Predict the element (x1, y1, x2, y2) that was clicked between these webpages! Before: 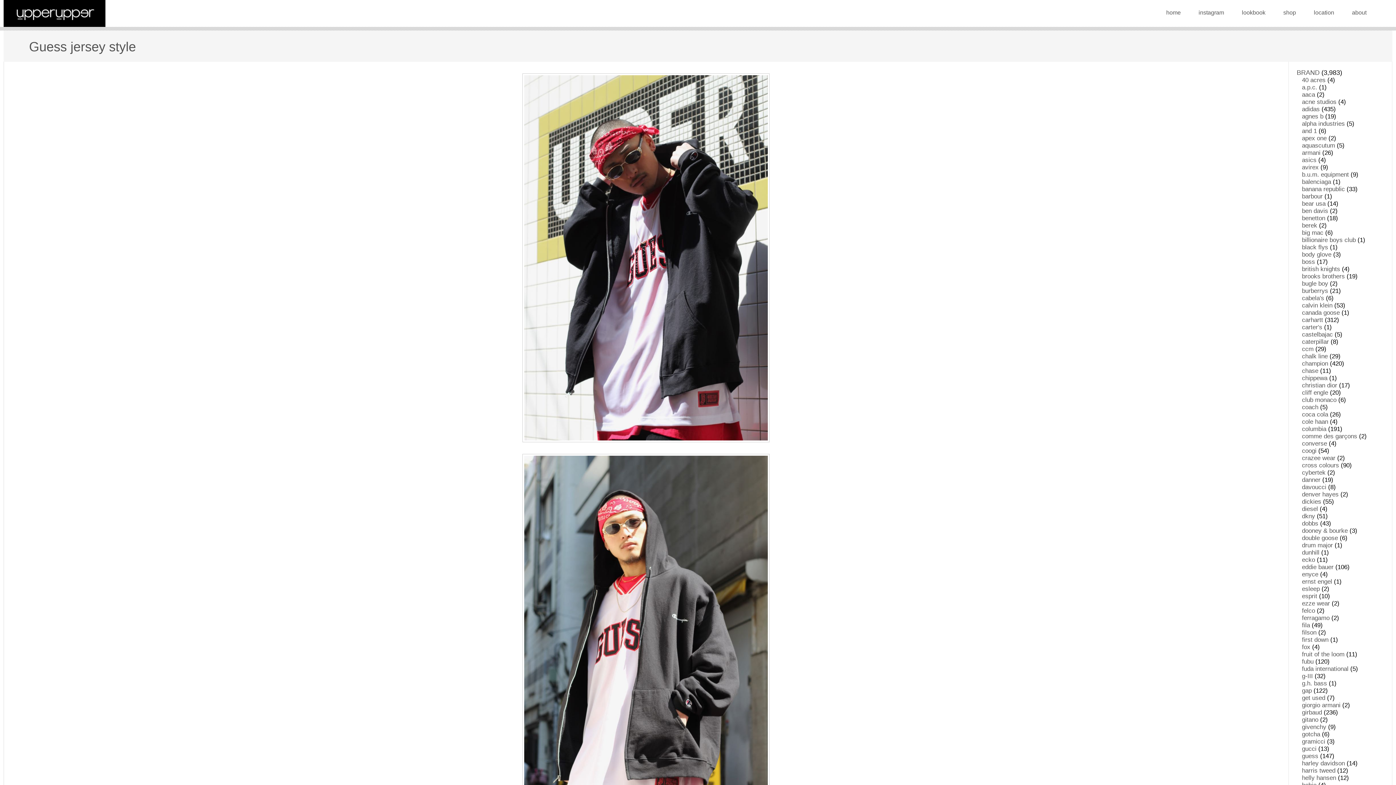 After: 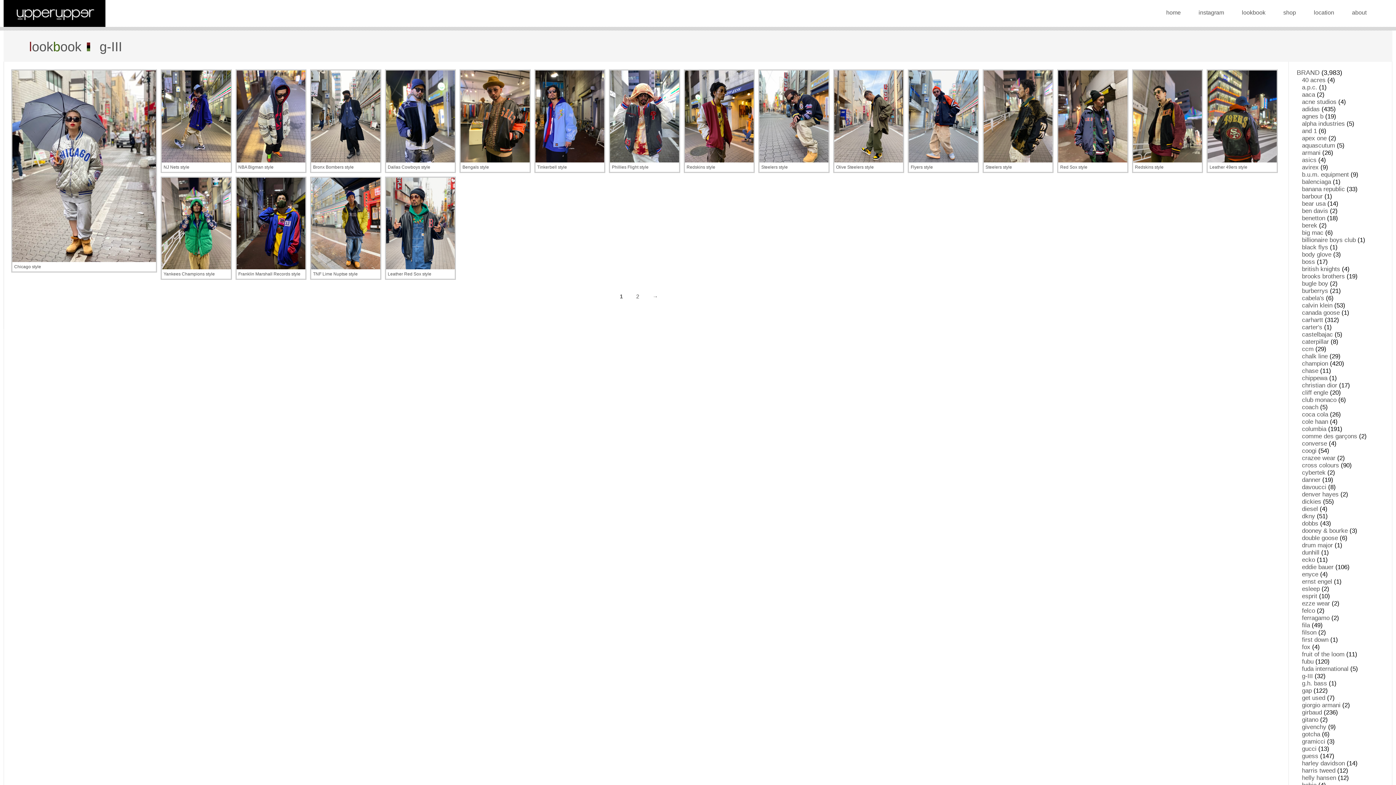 Action: label: g-III bbox: (1302, 673, 1313, 680)